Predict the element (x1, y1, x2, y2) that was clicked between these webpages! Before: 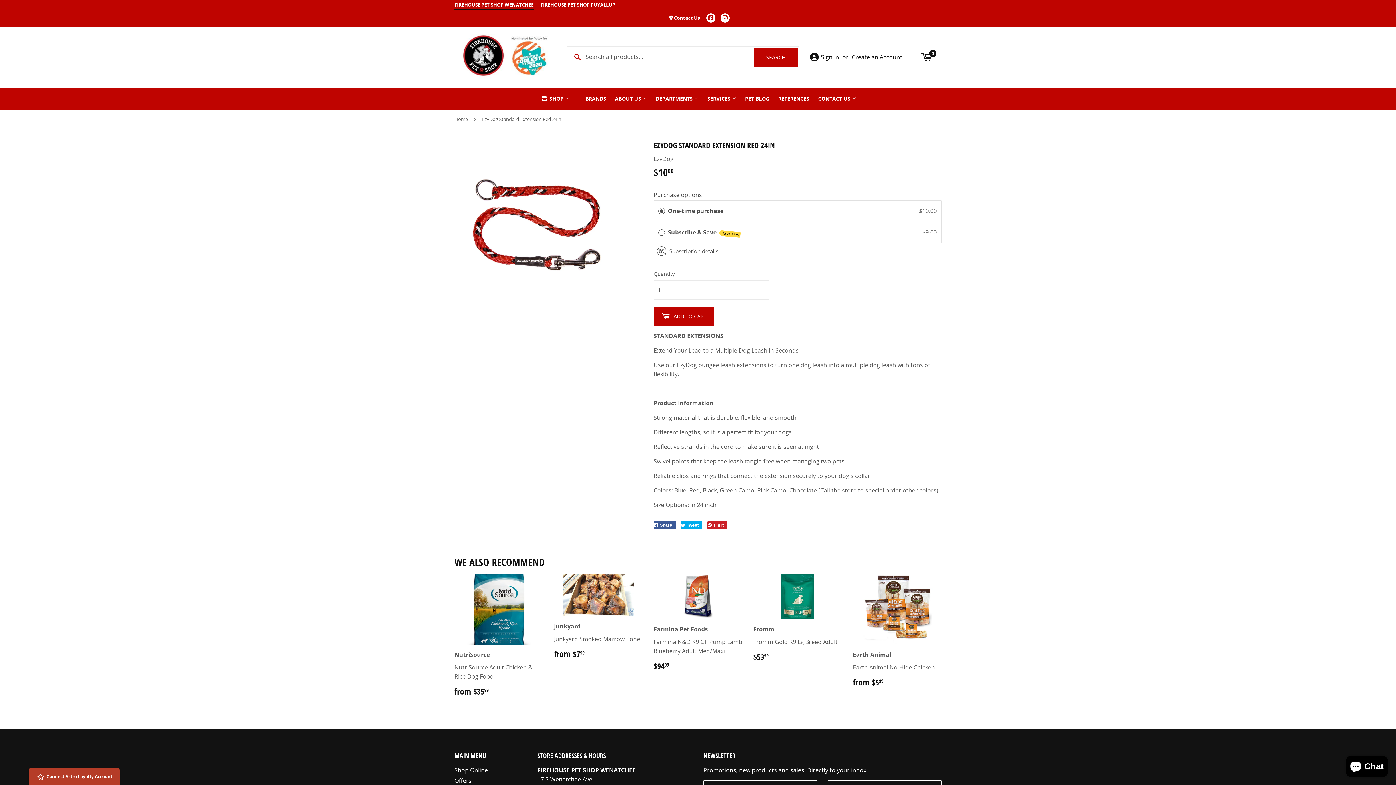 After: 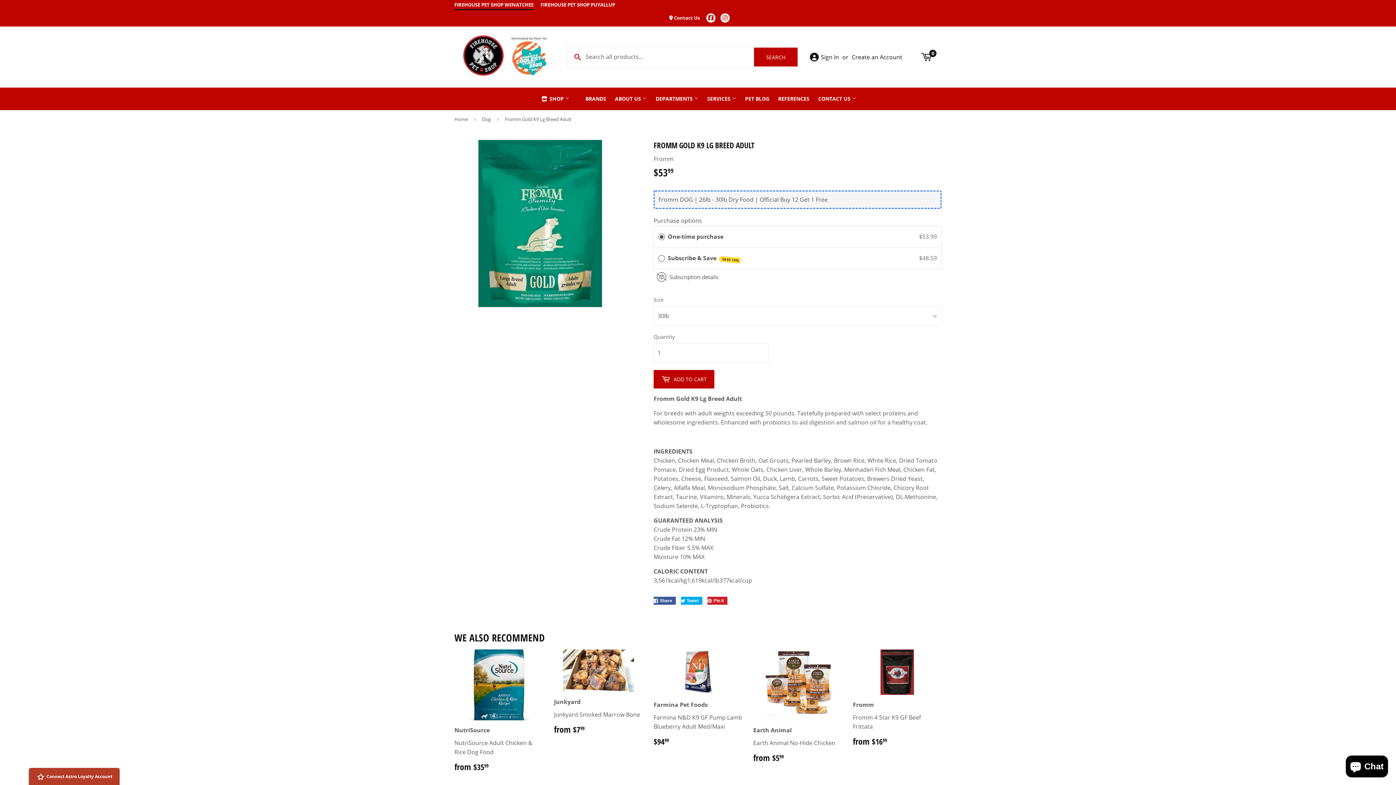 Action: label: Fromm

Fromm Gold K9 Lg Breed Adult

REGULAR PRICE
$5399
$53.99 bbox: (753, 574, 842, 662)